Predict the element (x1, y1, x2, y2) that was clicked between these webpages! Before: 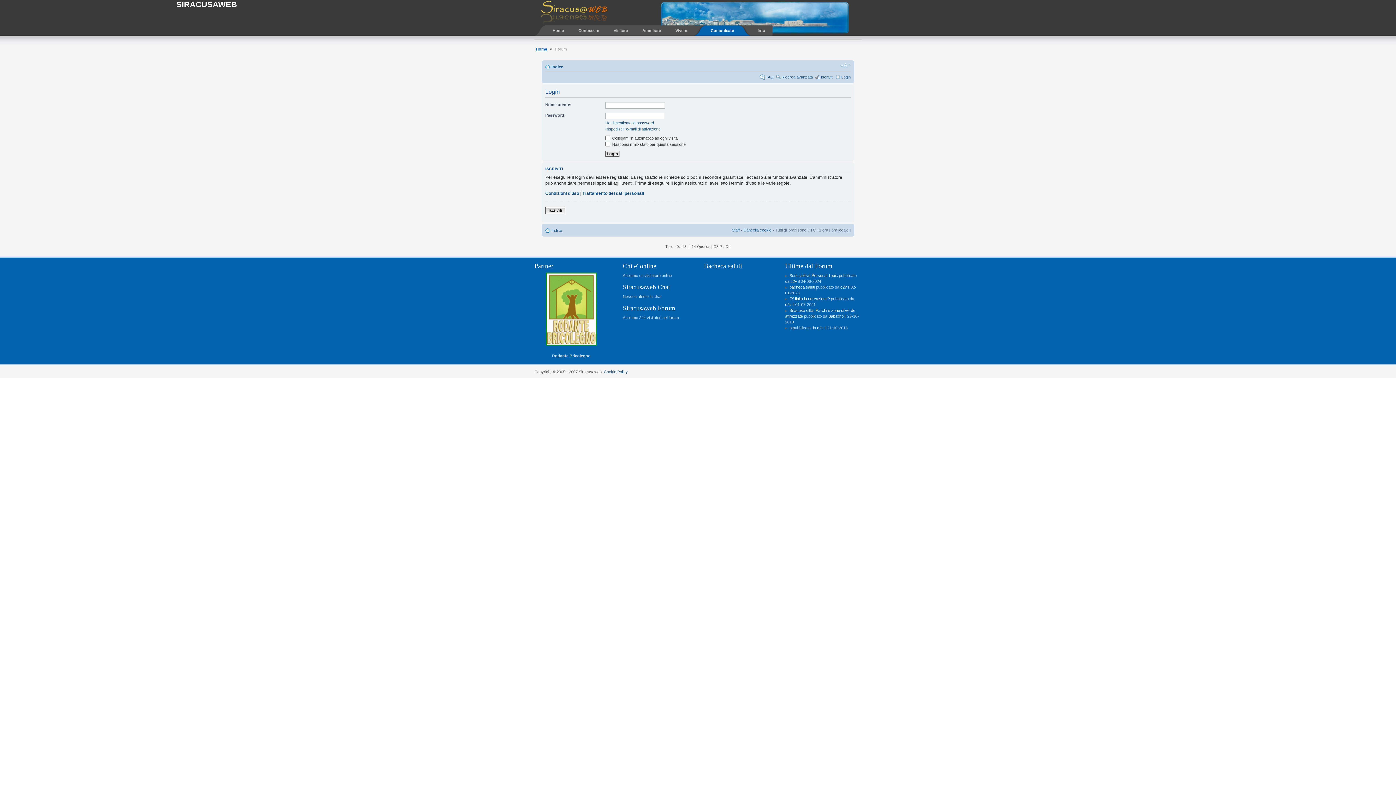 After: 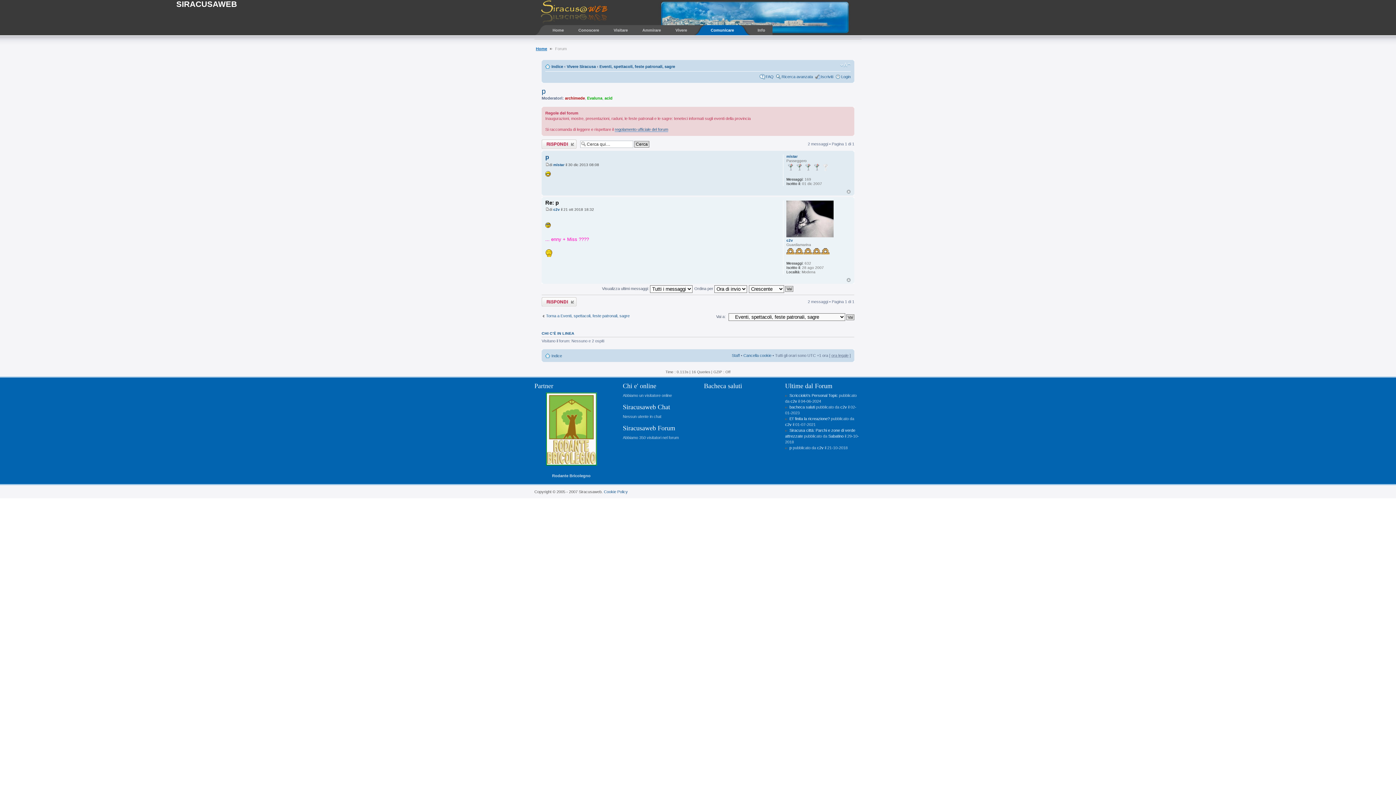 Action: label: p bbox: (789, 325, 791, 330)